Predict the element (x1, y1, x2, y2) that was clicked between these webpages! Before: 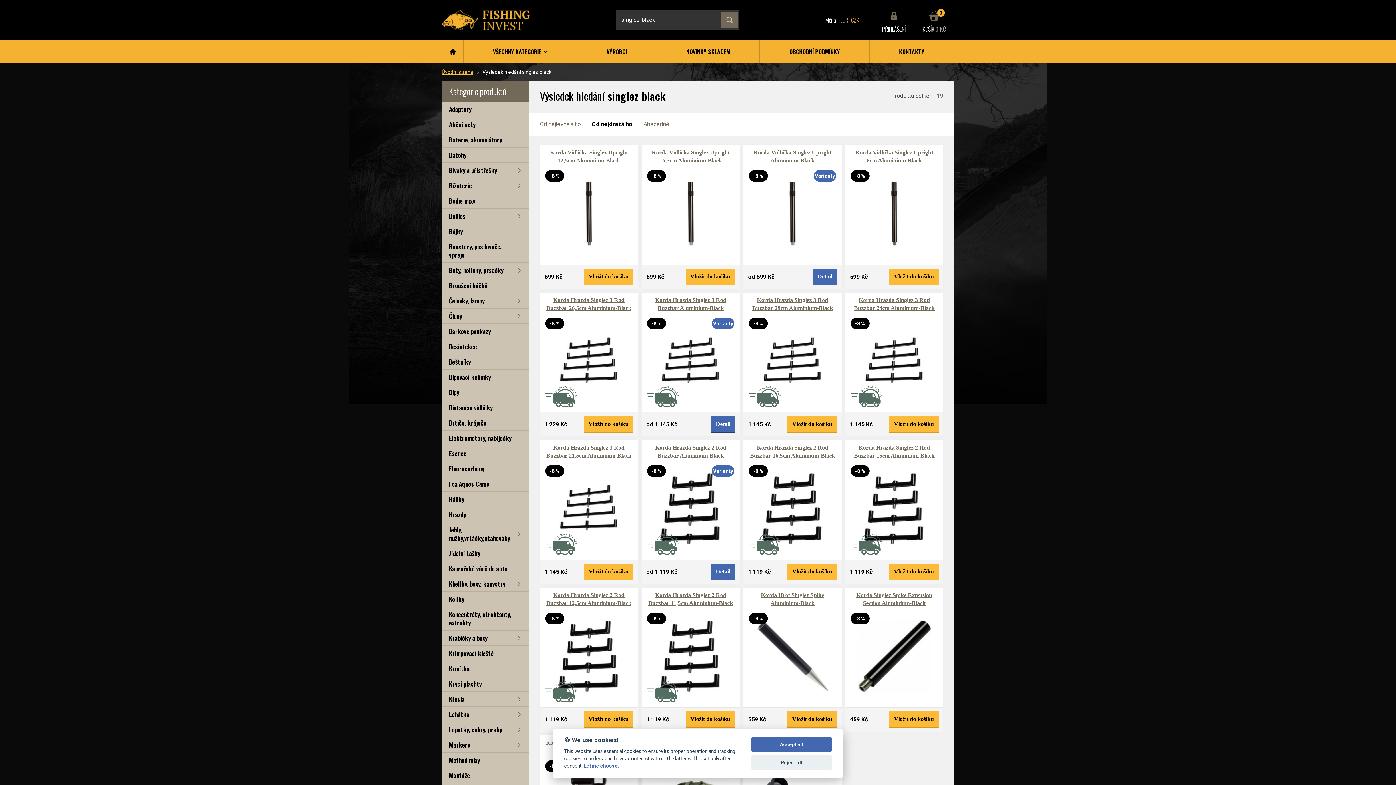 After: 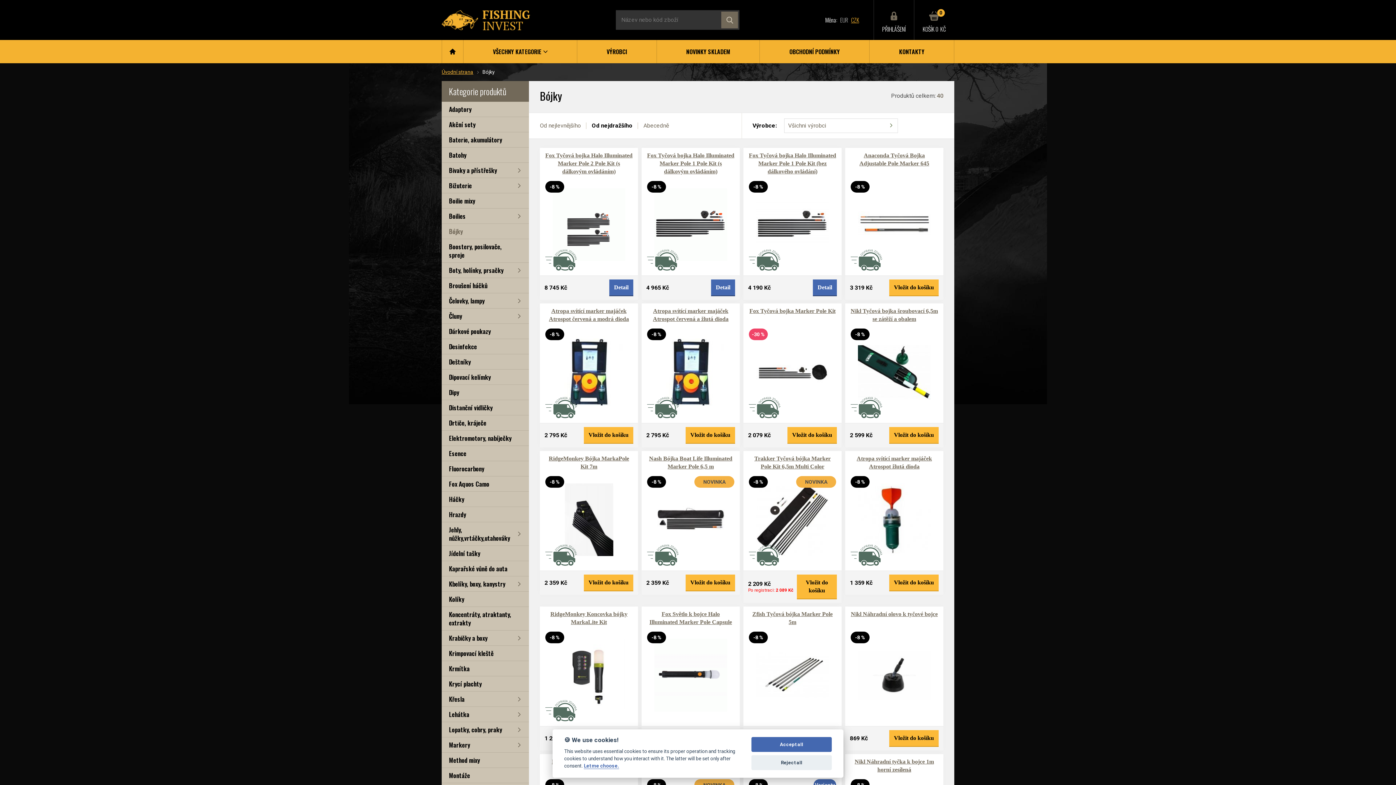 Action: label: Bójky bbox: (441, 224, 529, 238)